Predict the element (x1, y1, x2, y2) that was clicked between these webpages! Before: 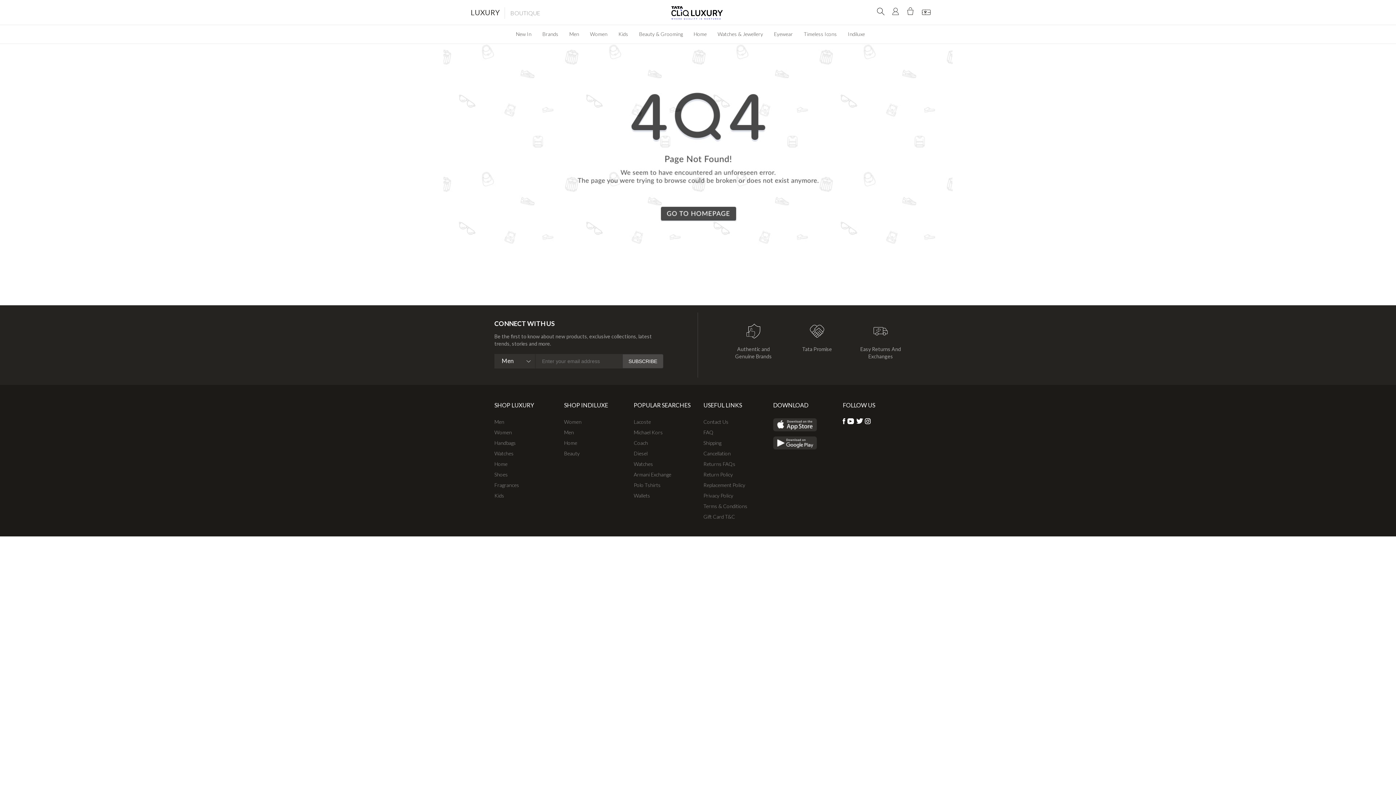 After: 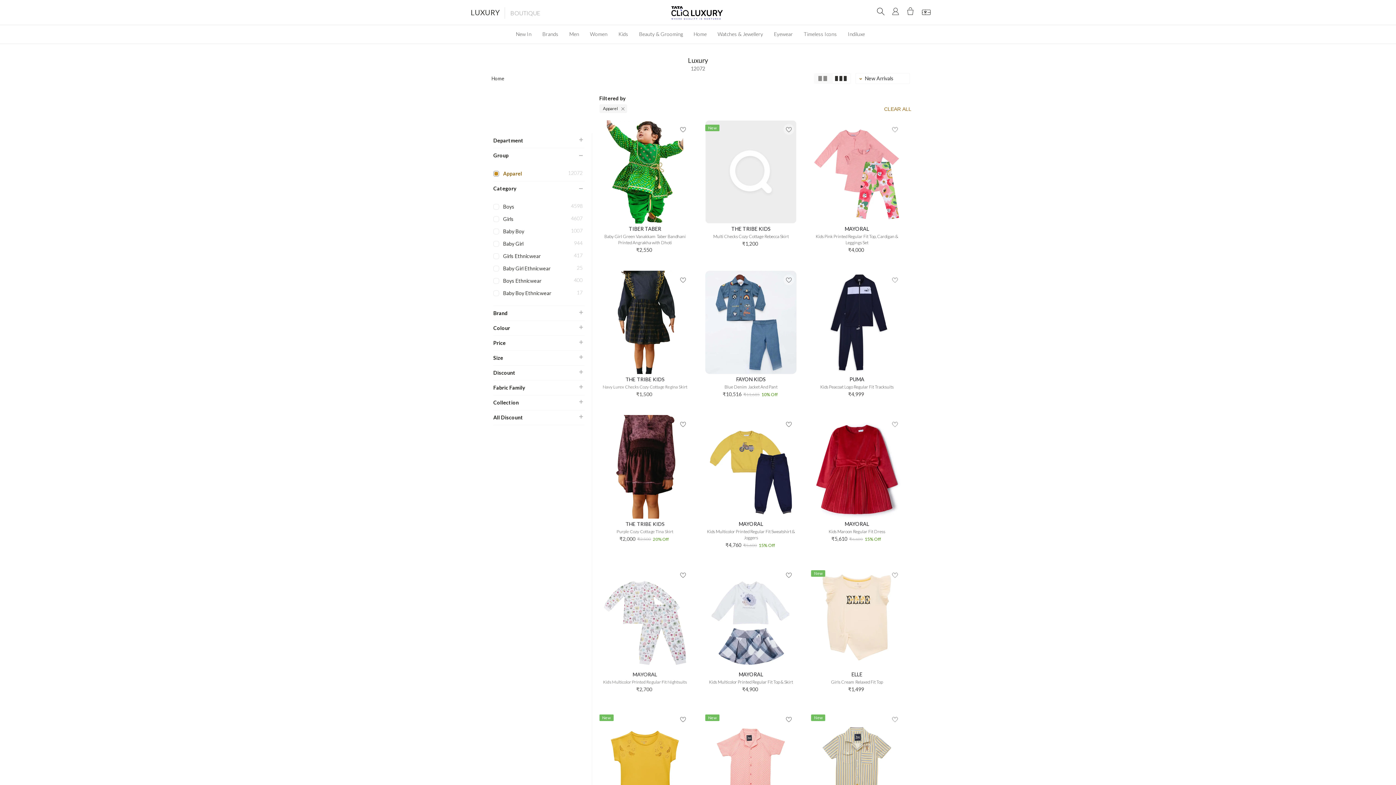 Action: bbox: (494, 492, 504, 498) label: Kids